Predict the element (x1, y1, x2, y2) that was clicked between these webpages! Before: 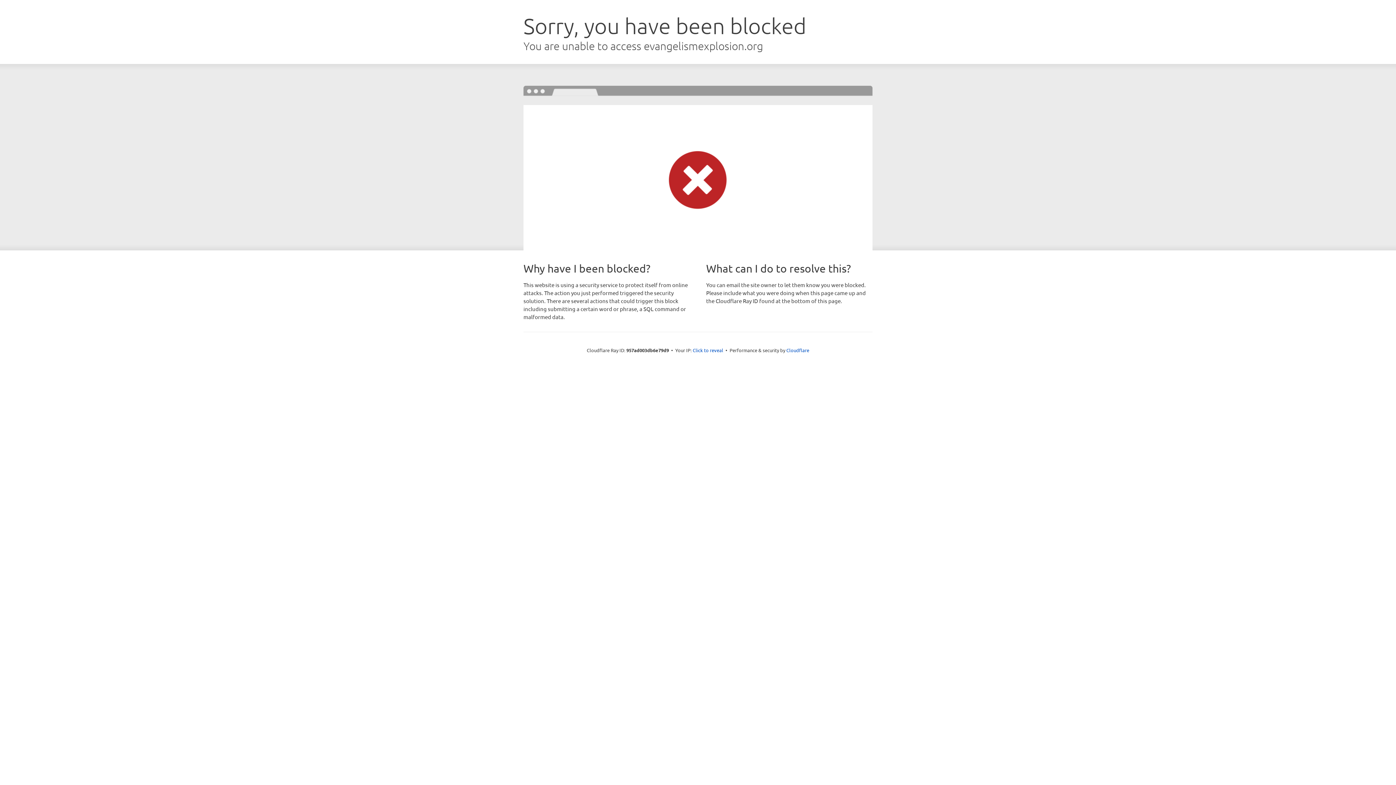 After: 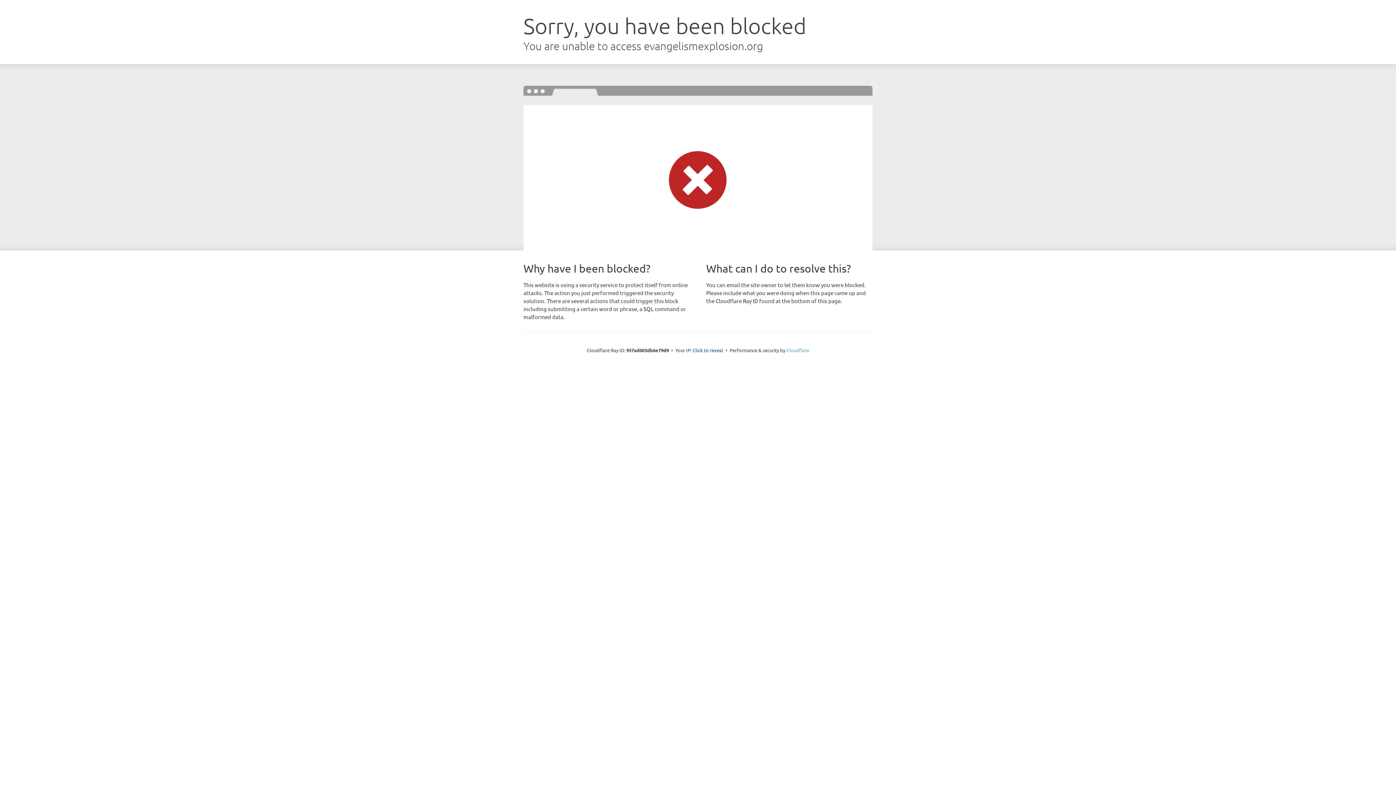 Action: bbox: (786, 347, 809, 353) label: Cloudflare